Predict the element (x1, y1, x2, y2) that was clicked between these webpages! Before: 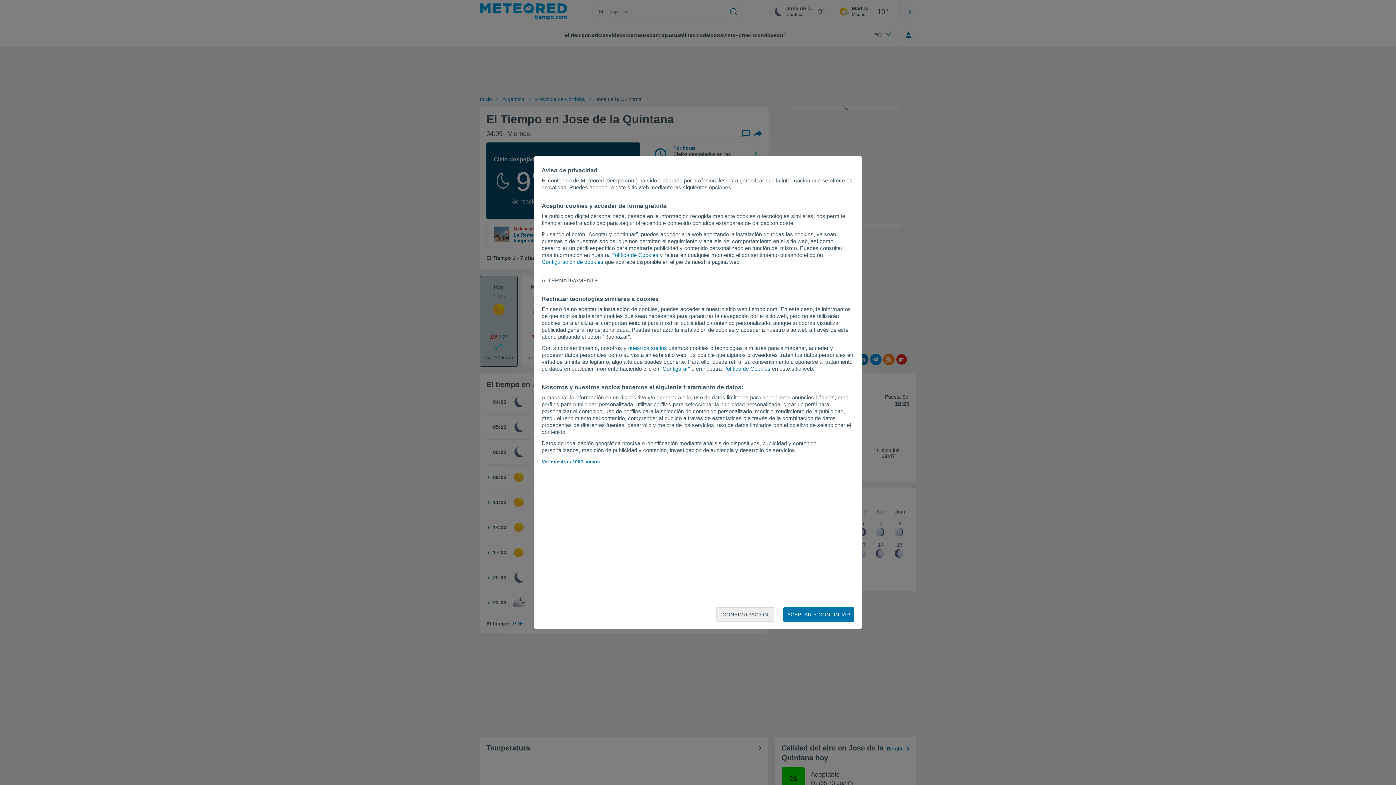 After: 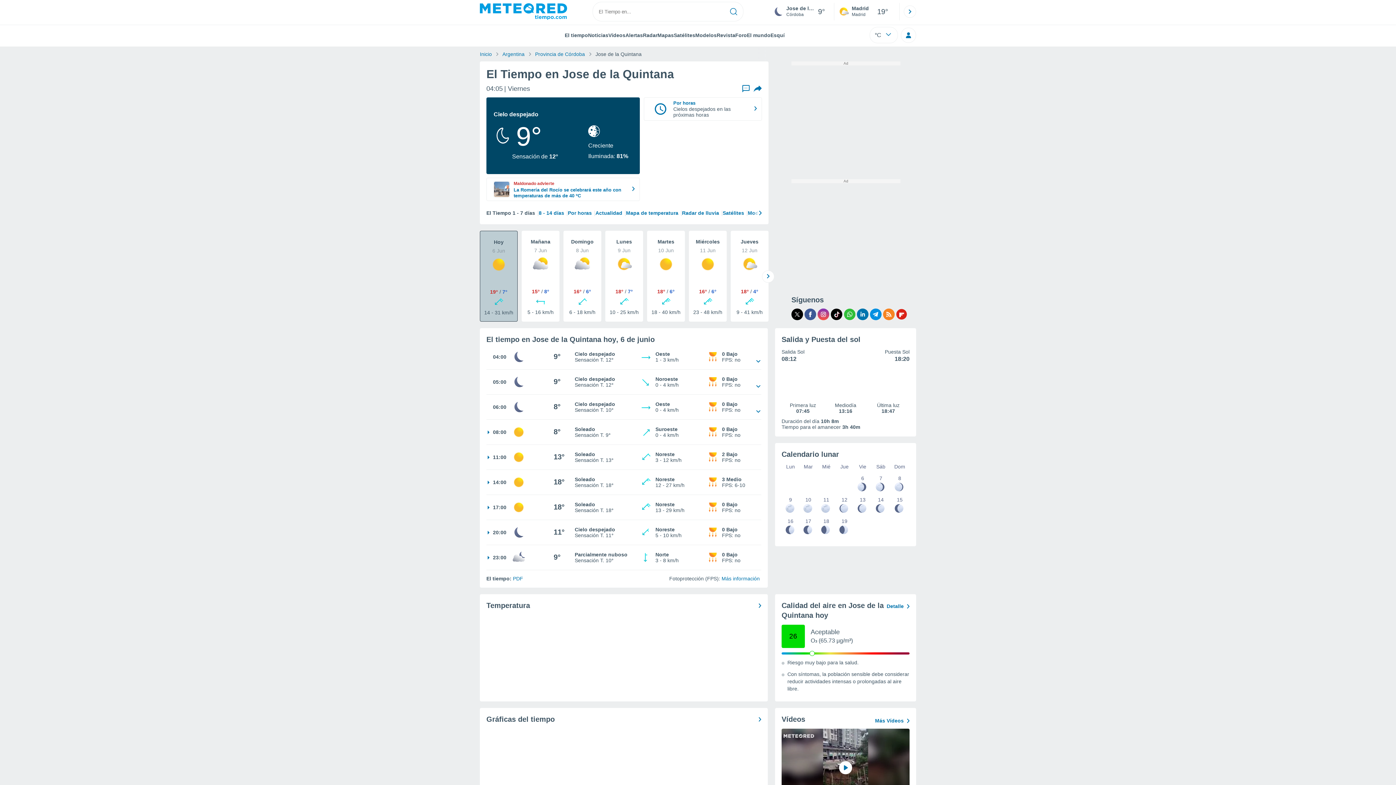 Action: label: ACEPTAR Y CONTINUAR bbox: (783, 607, 854, 622)